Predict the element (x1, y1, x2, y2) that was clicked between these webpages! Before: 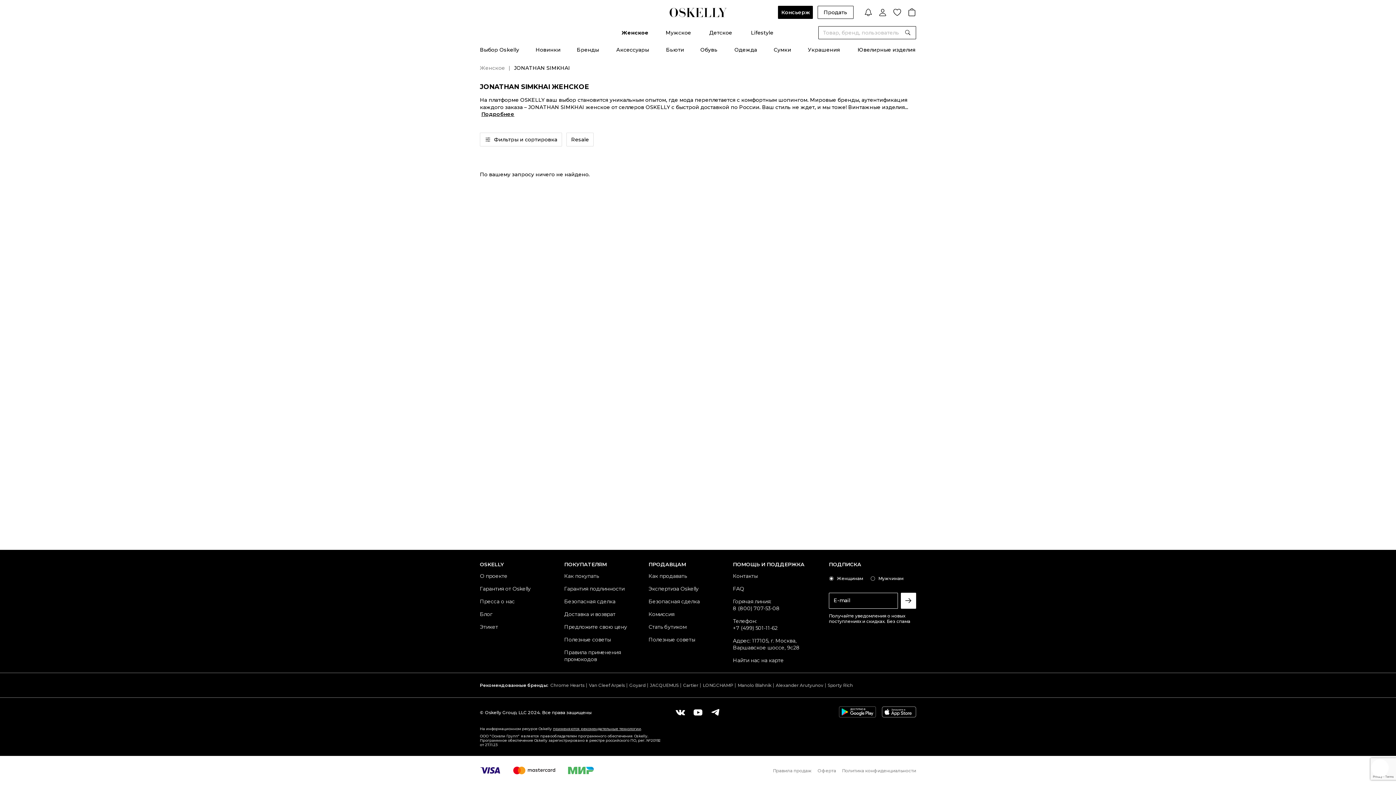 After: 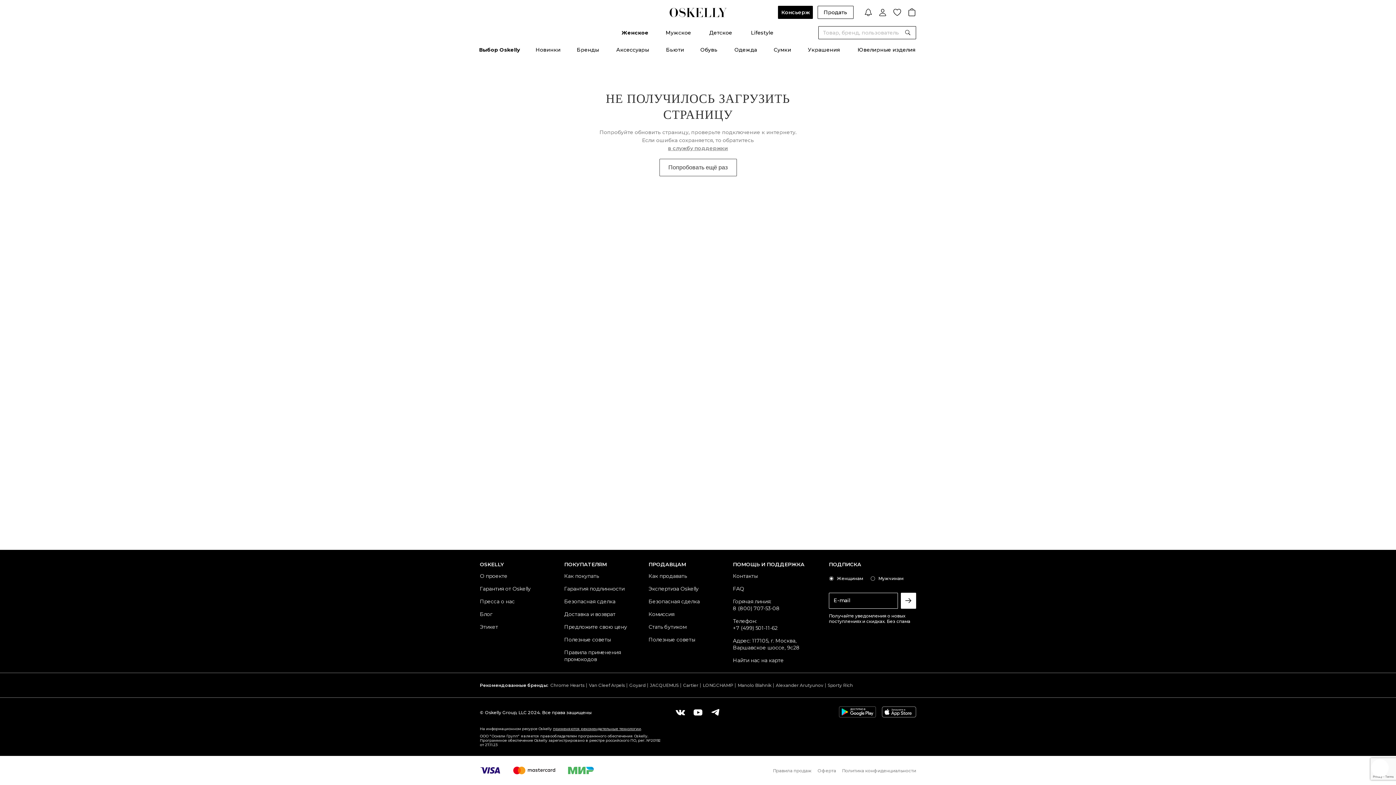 Action: label: Выбор Oskelly bbox: (479, 46, 520, 53)